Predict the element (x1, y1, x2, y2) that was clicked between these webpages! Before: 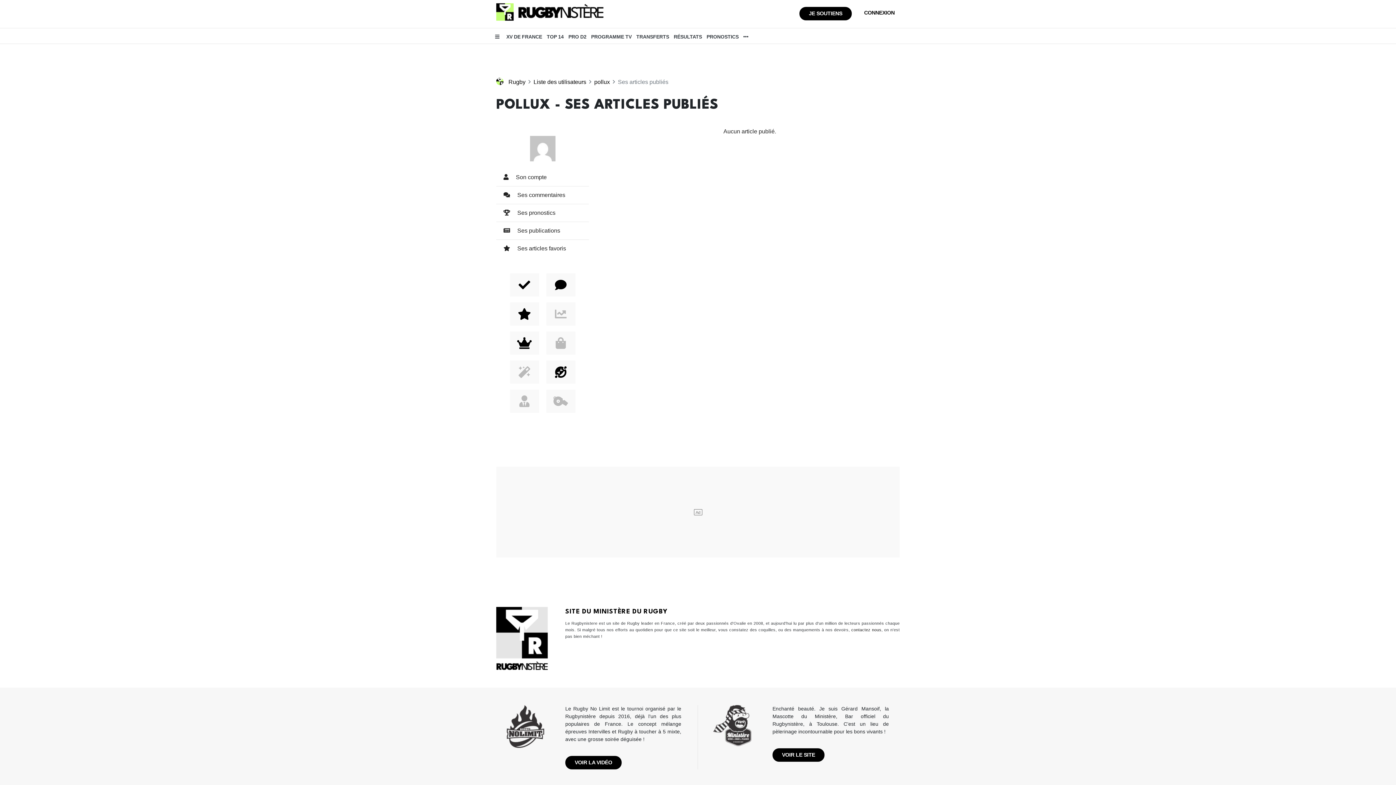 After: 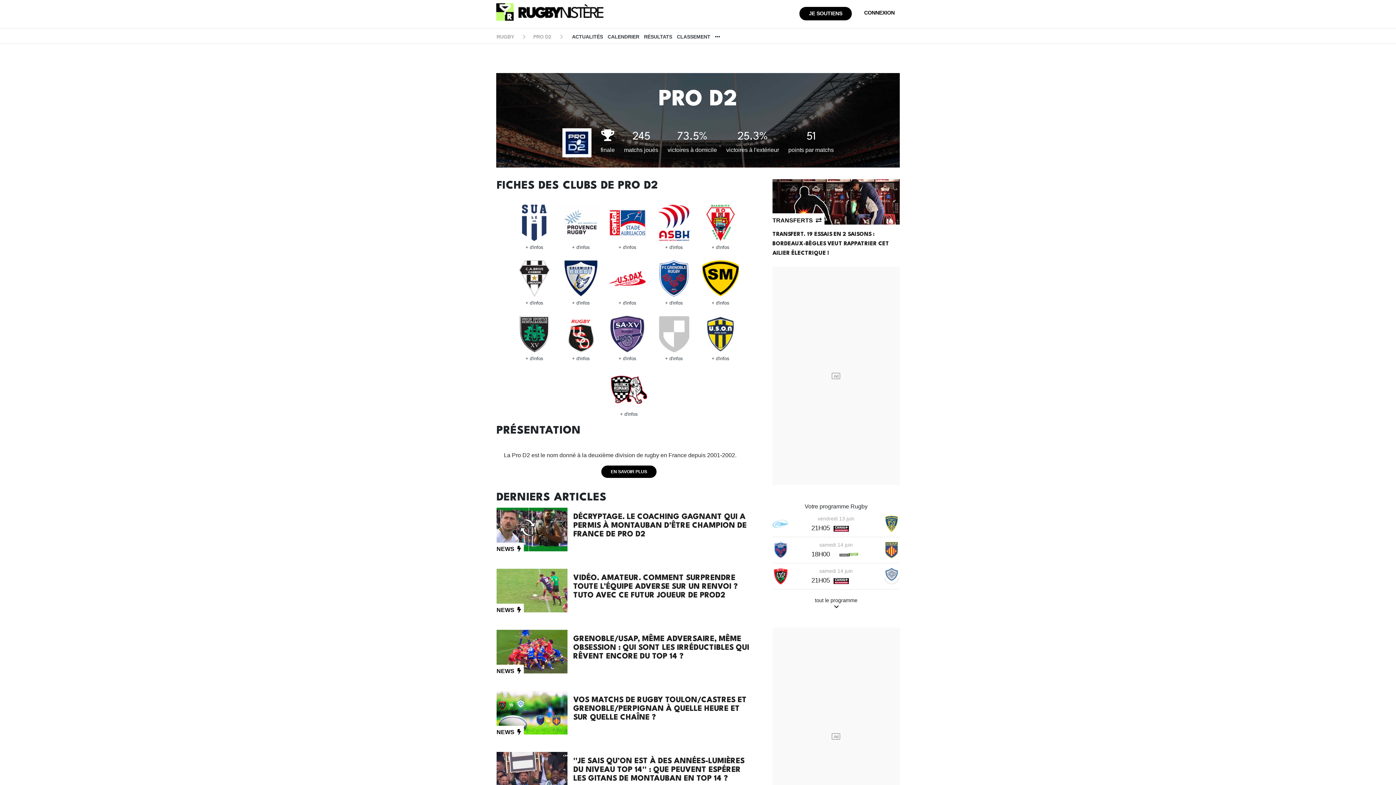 Action: bbox: (568, 33, 588, 40) label: PRO D2